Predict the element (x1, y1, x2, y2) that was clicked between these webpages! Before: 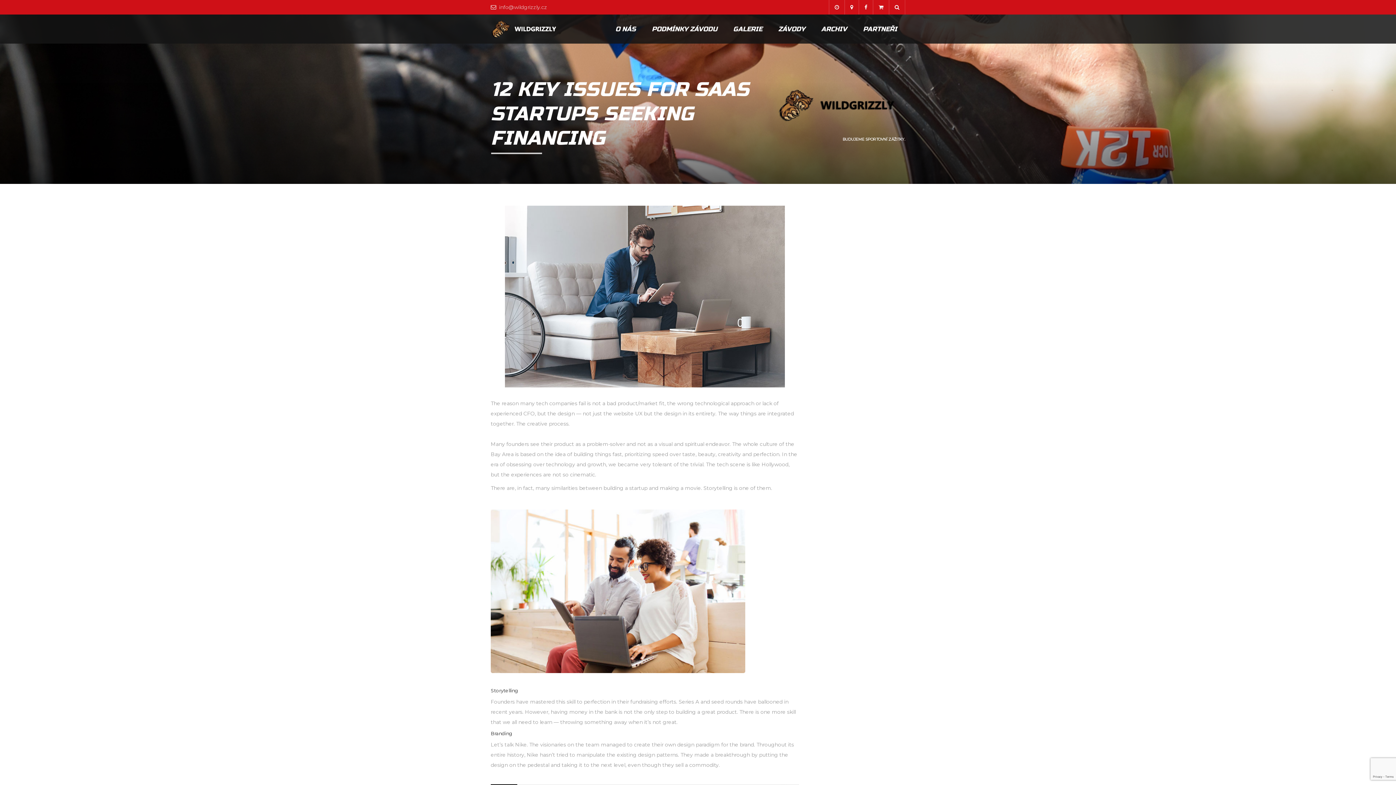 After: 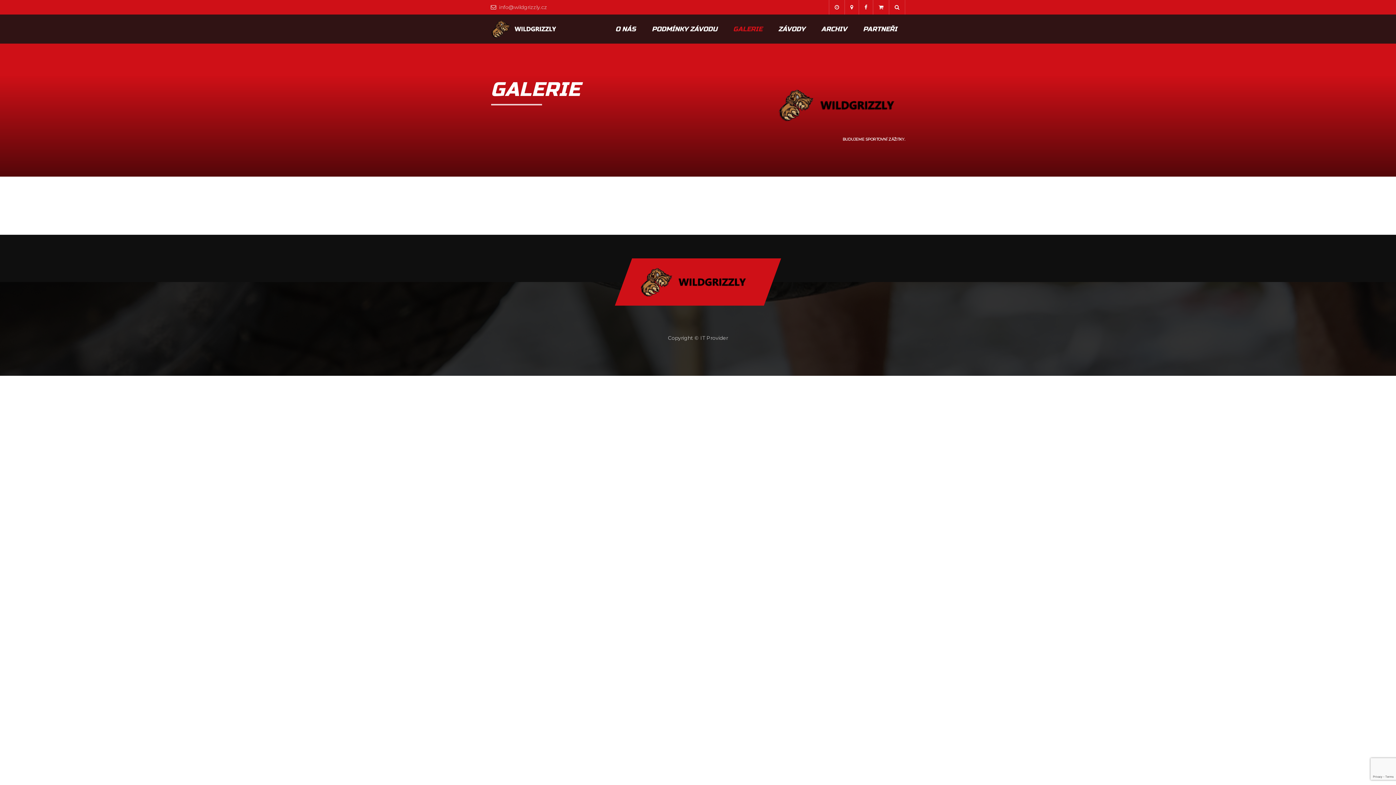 Action: label: GALERIE bbox: (725, 14, 770, 43)